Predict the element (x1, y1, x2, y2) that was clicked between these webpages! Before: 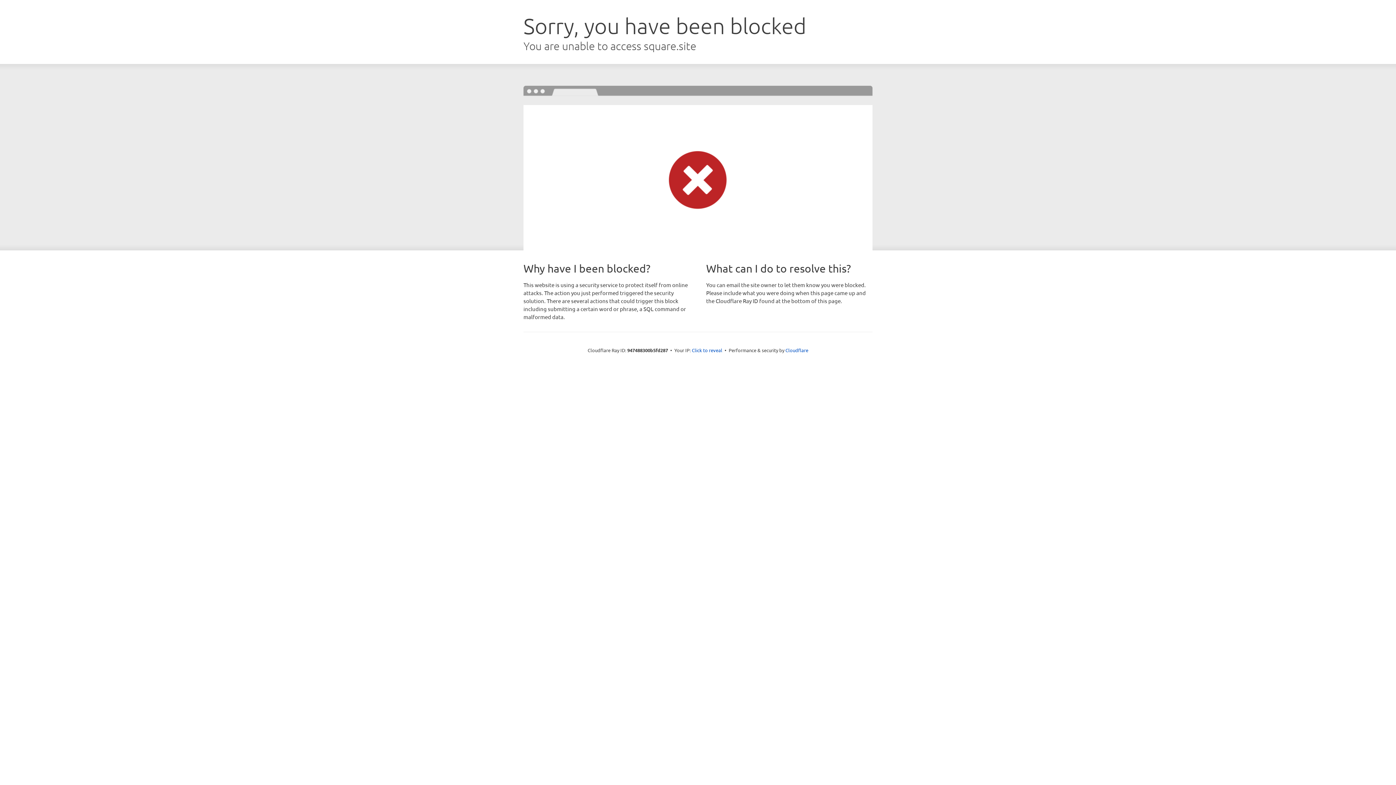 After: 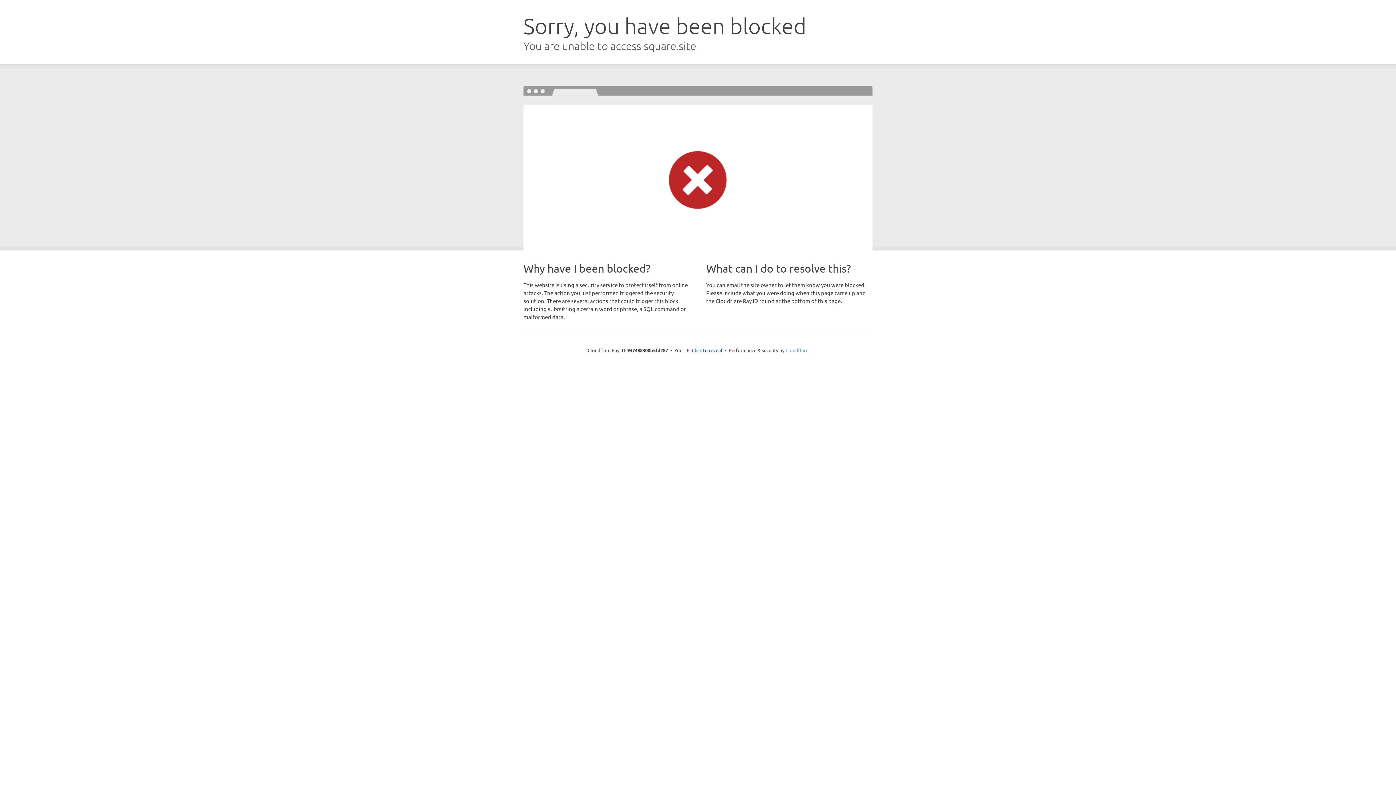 Action: bbox: (785, 347, 808, 353) label: Cloudflare